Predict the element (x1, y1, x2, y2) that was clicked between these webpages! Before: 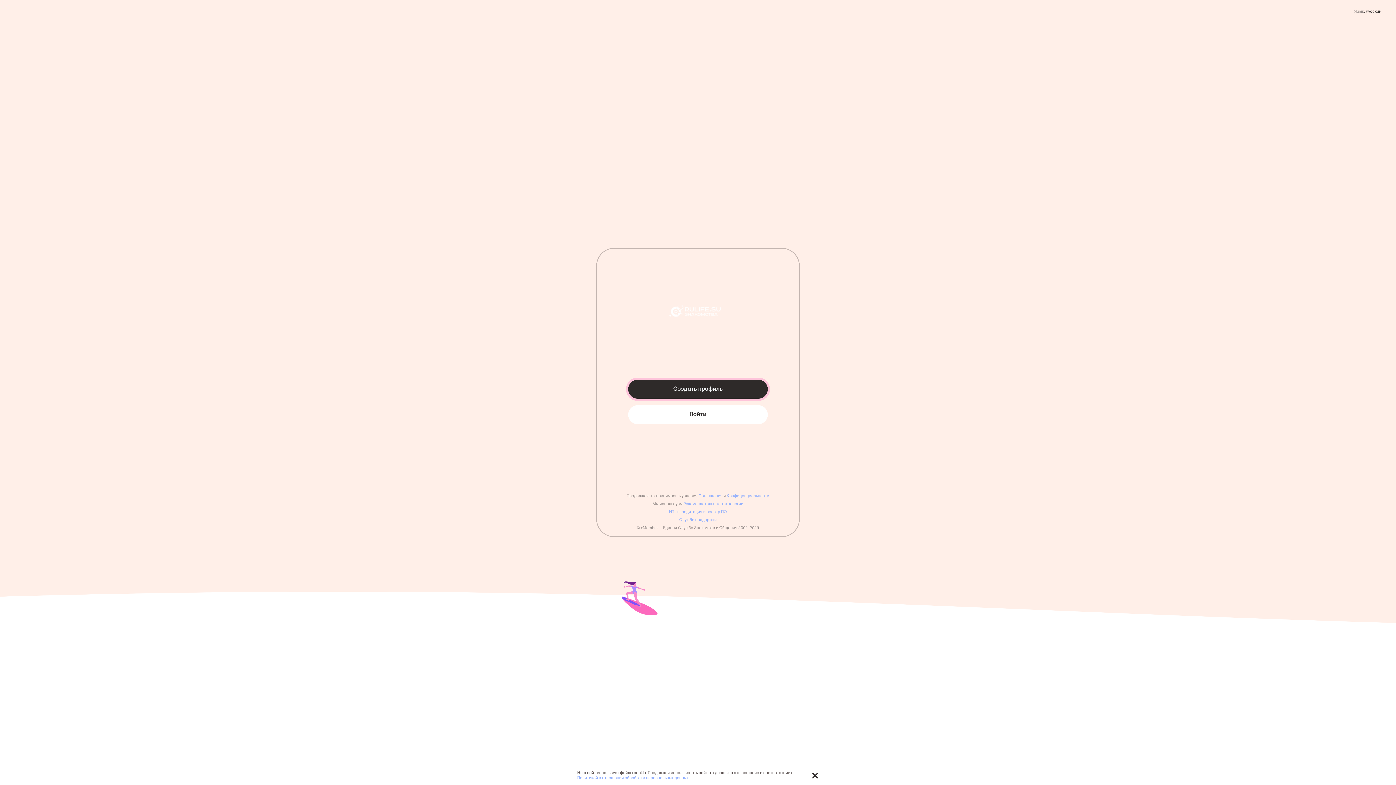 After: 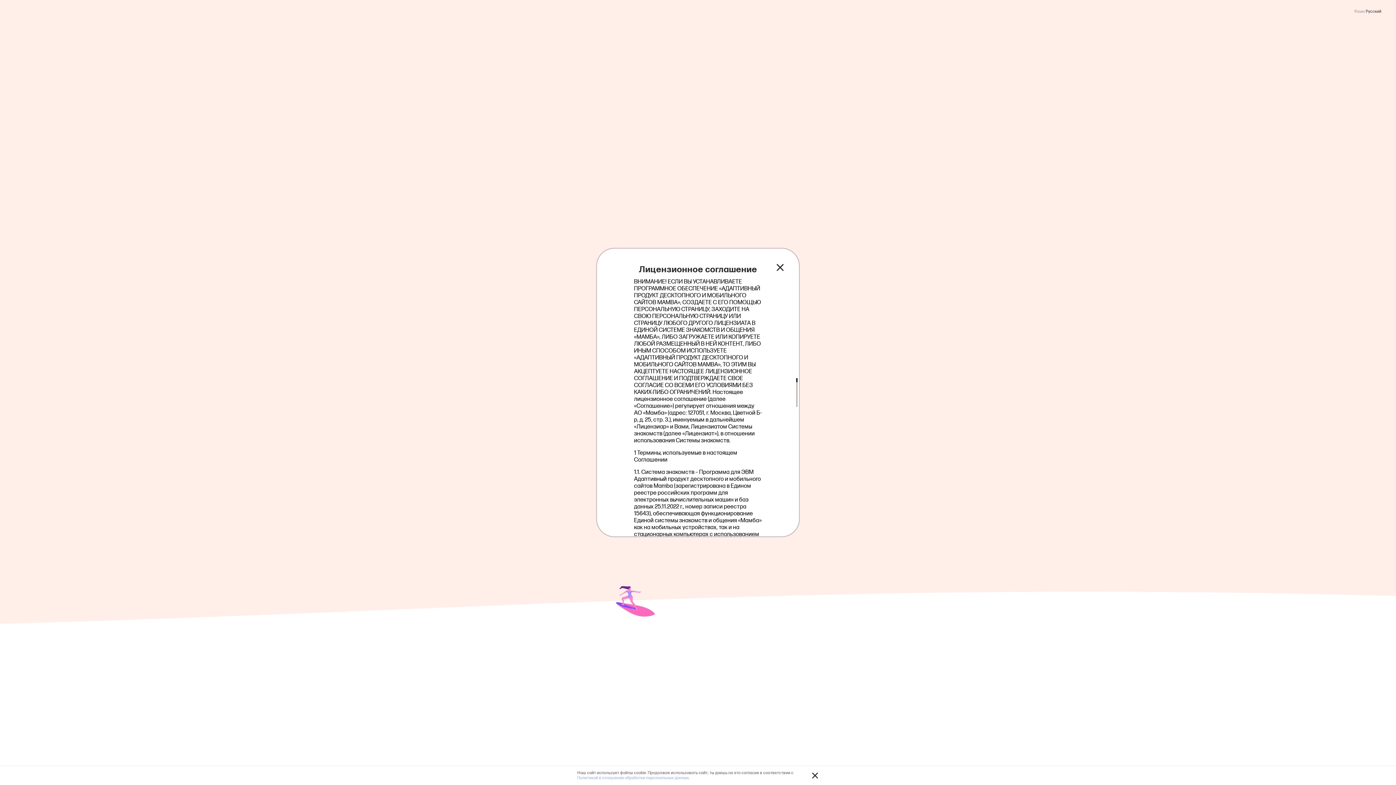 Action: bbox: (698, 493, 722, 498) label: Соглашения